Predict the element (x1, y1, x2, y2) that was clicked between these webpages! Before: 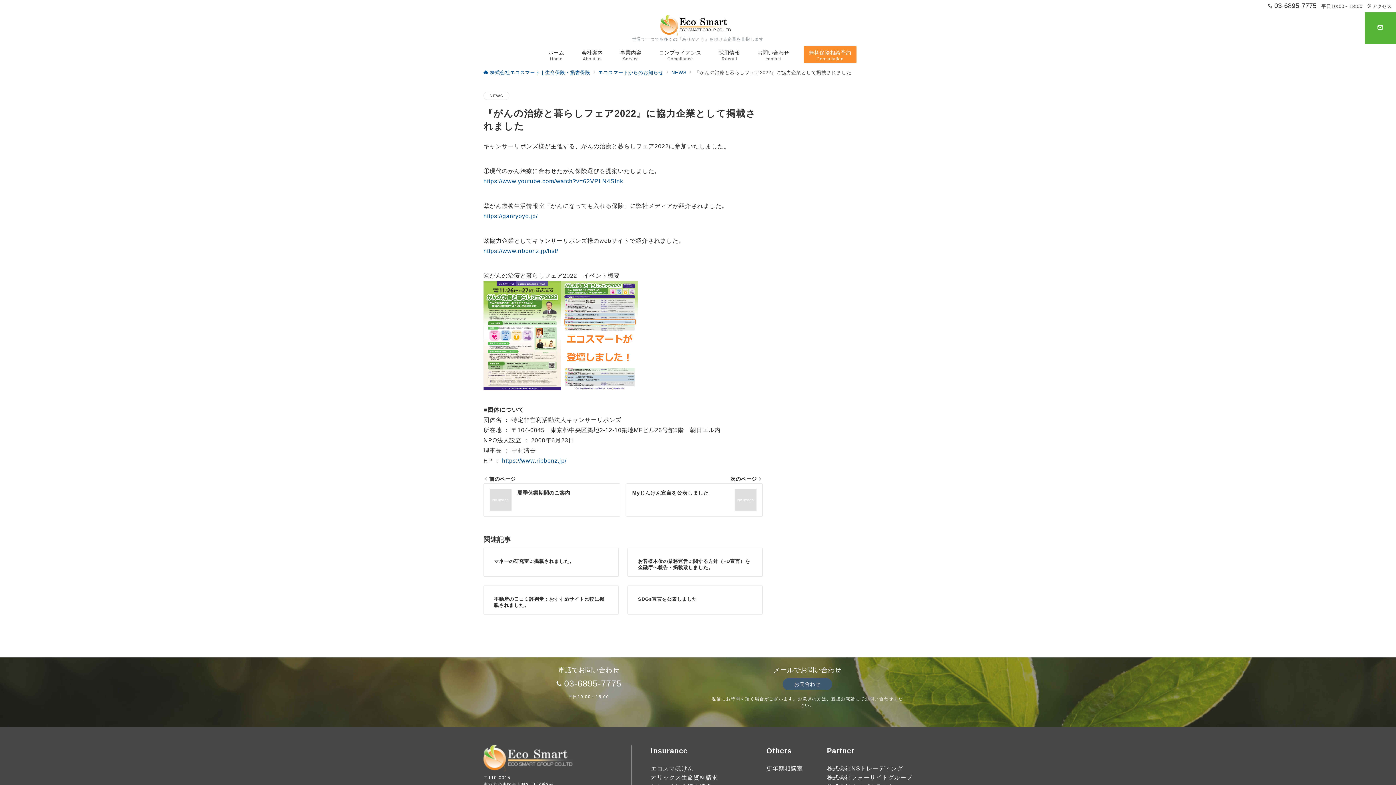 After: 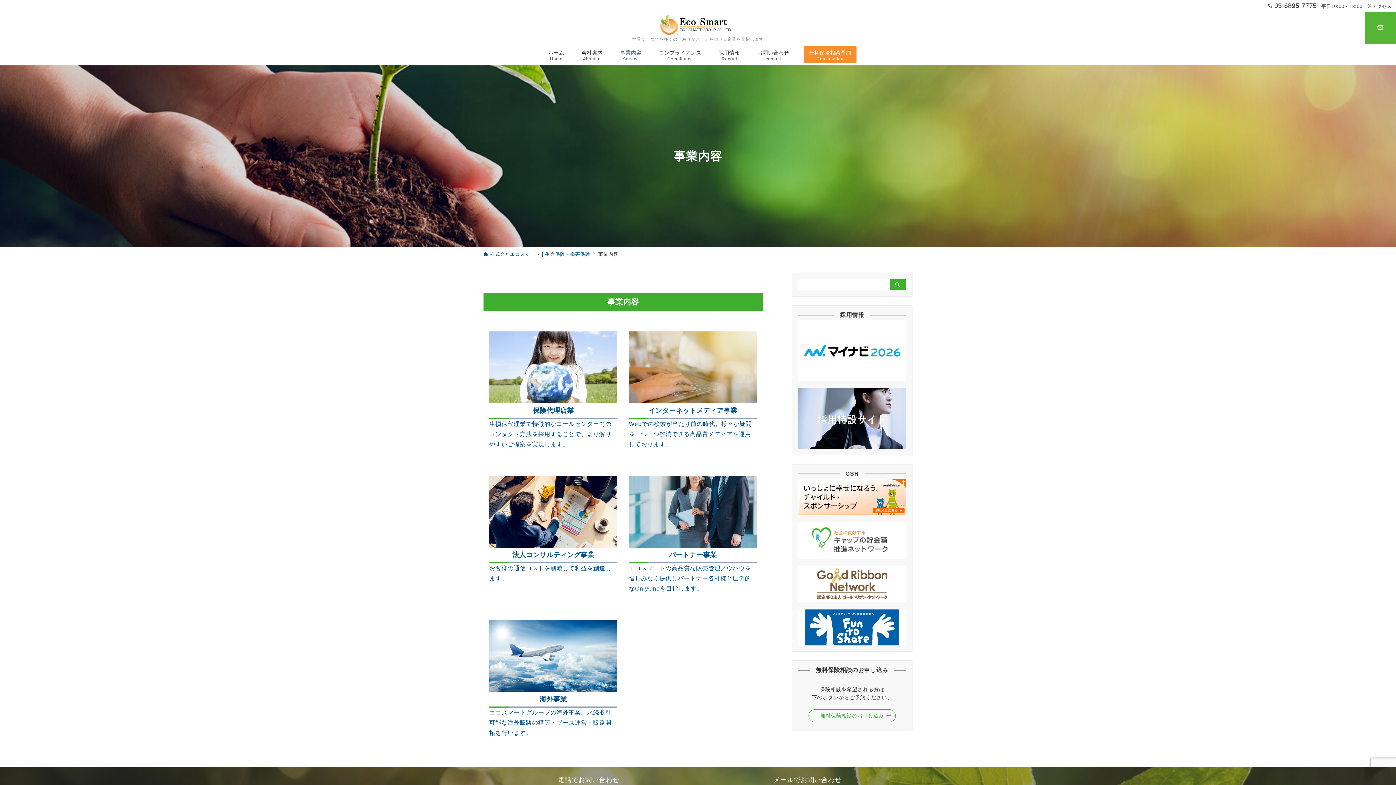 Action: label: 事業内容
Service bbox: (611, 43, 650, 65)